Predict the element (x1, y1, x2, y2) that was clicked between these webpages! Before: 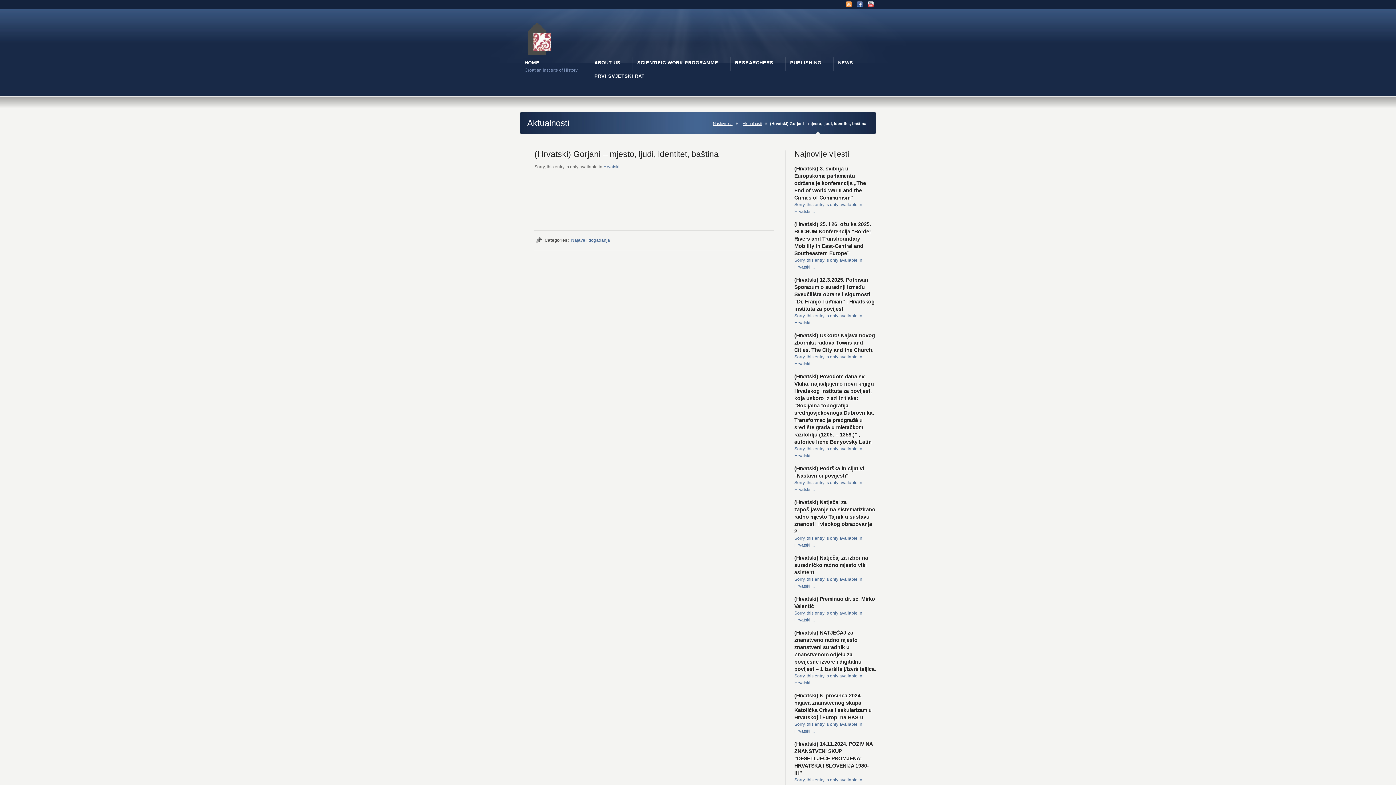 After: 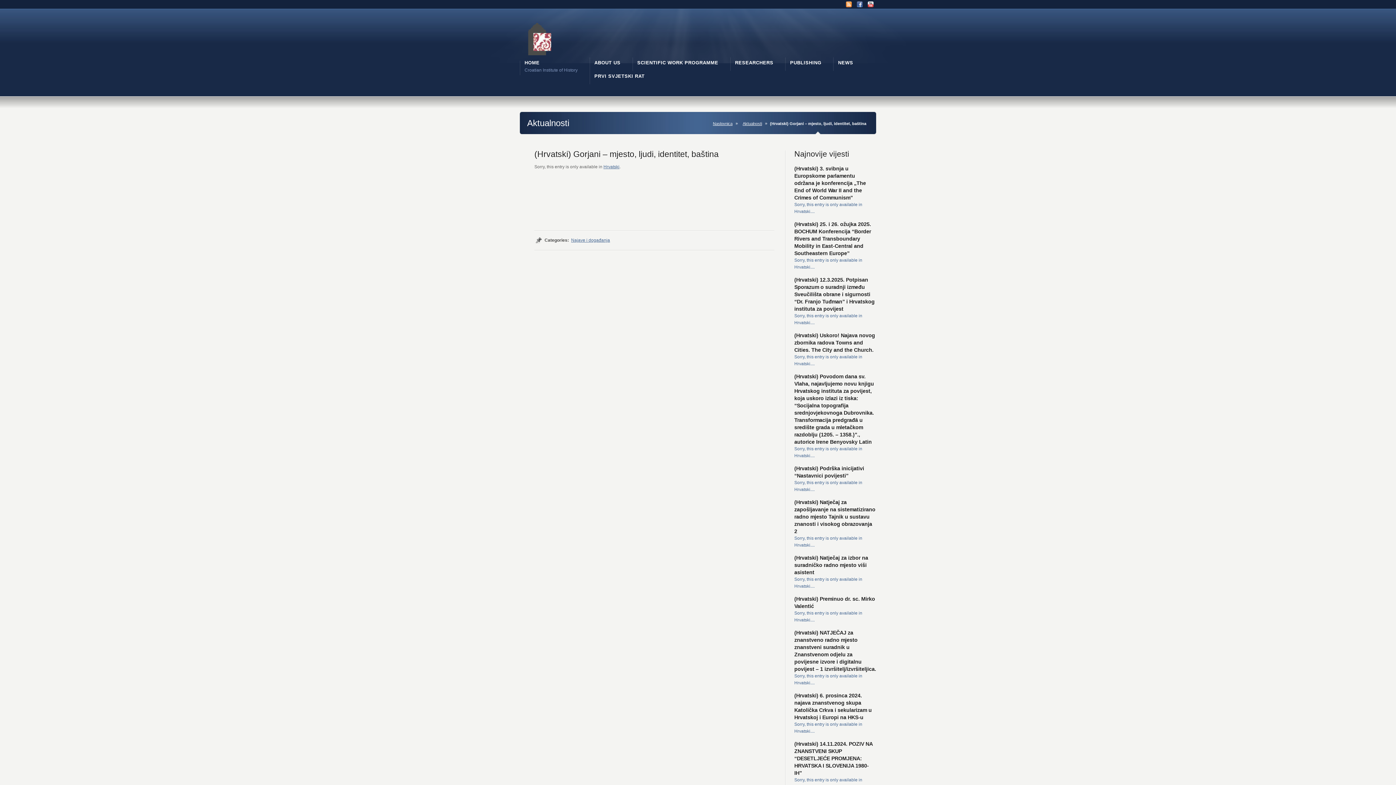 Action: label: Aktualnosti bbox: (740, 121, 767, 125)